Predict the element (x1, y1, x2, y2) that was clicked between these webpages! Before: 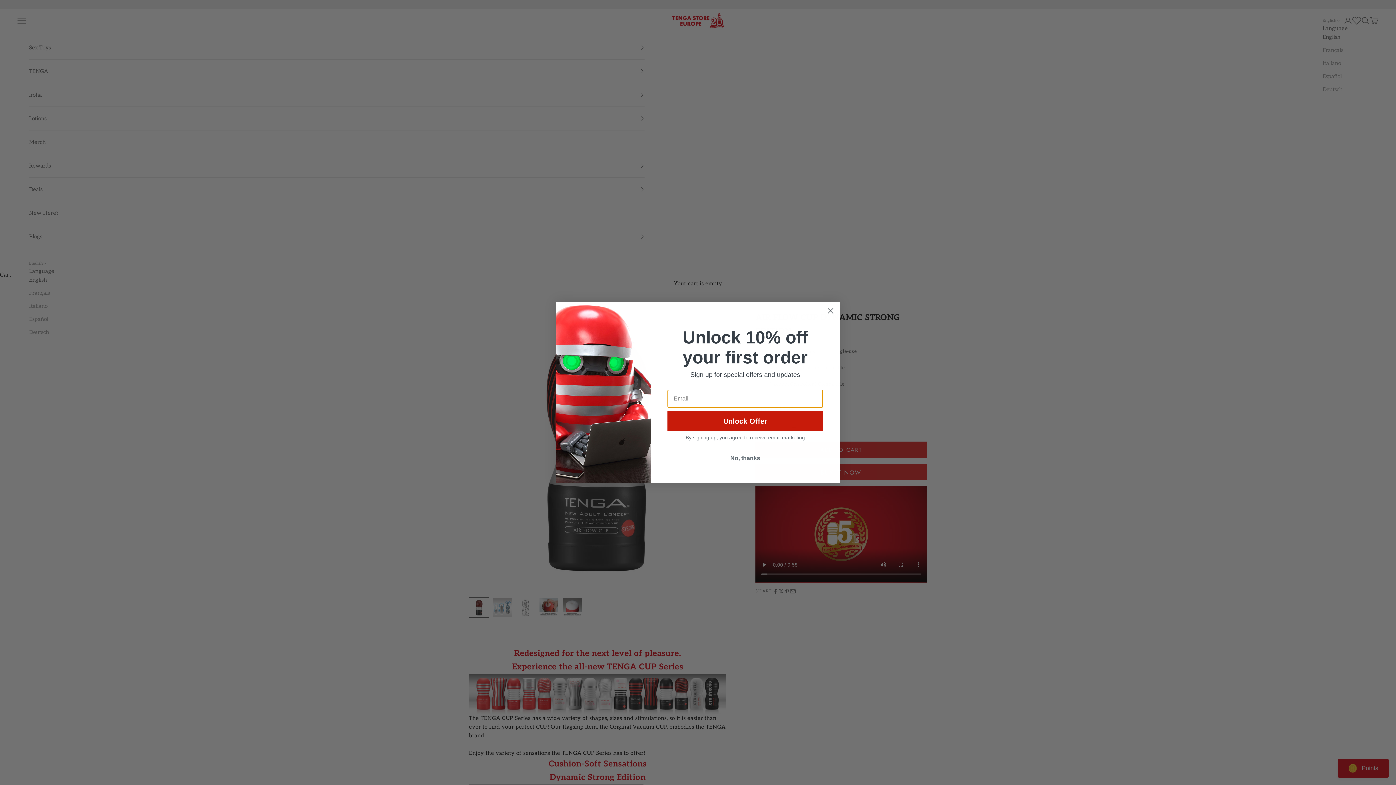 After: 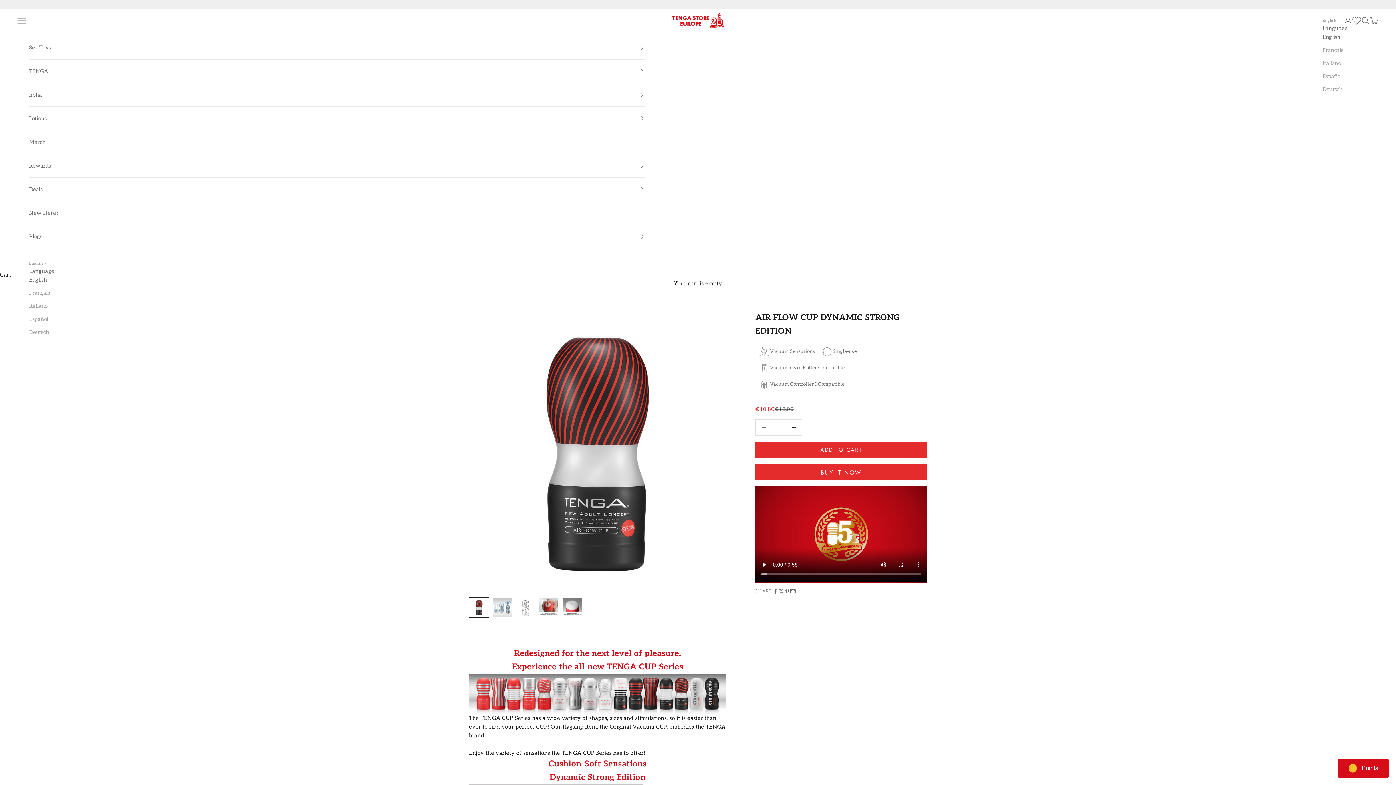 Action: label: No, thanks bbox: (667, 451, 823, 465)